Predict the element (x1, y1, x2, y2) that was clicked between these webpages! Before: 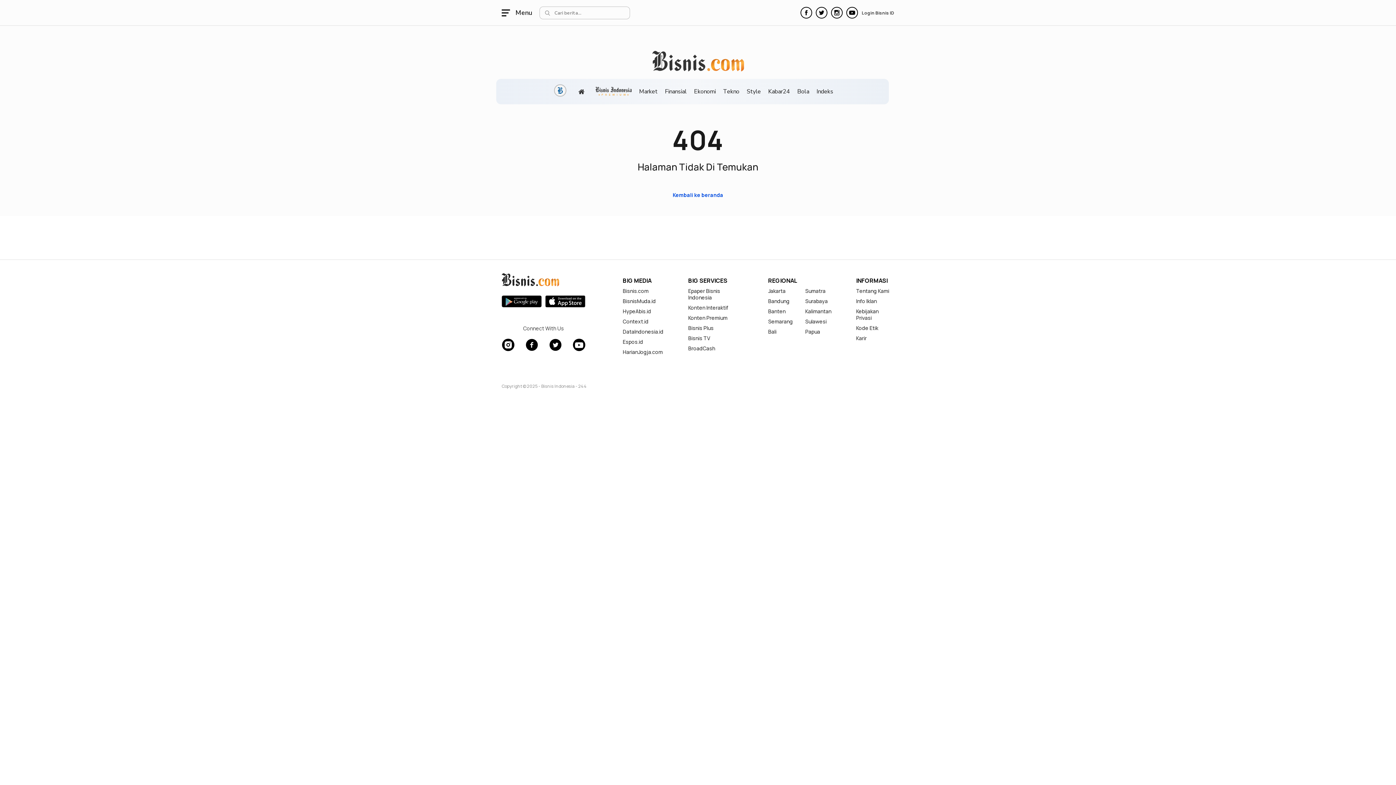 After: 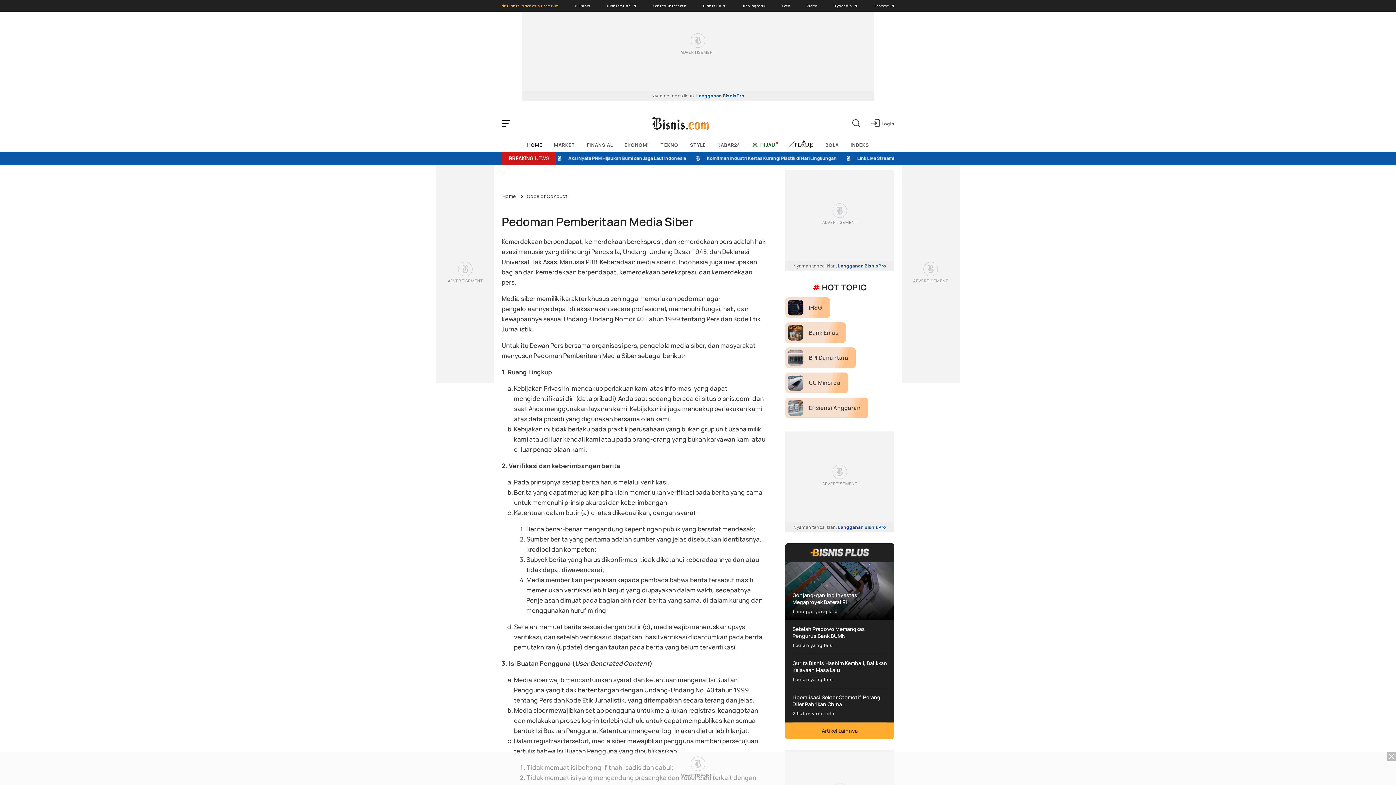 Action: label: Kode Etik bbox: (856, 325, 894, 331)